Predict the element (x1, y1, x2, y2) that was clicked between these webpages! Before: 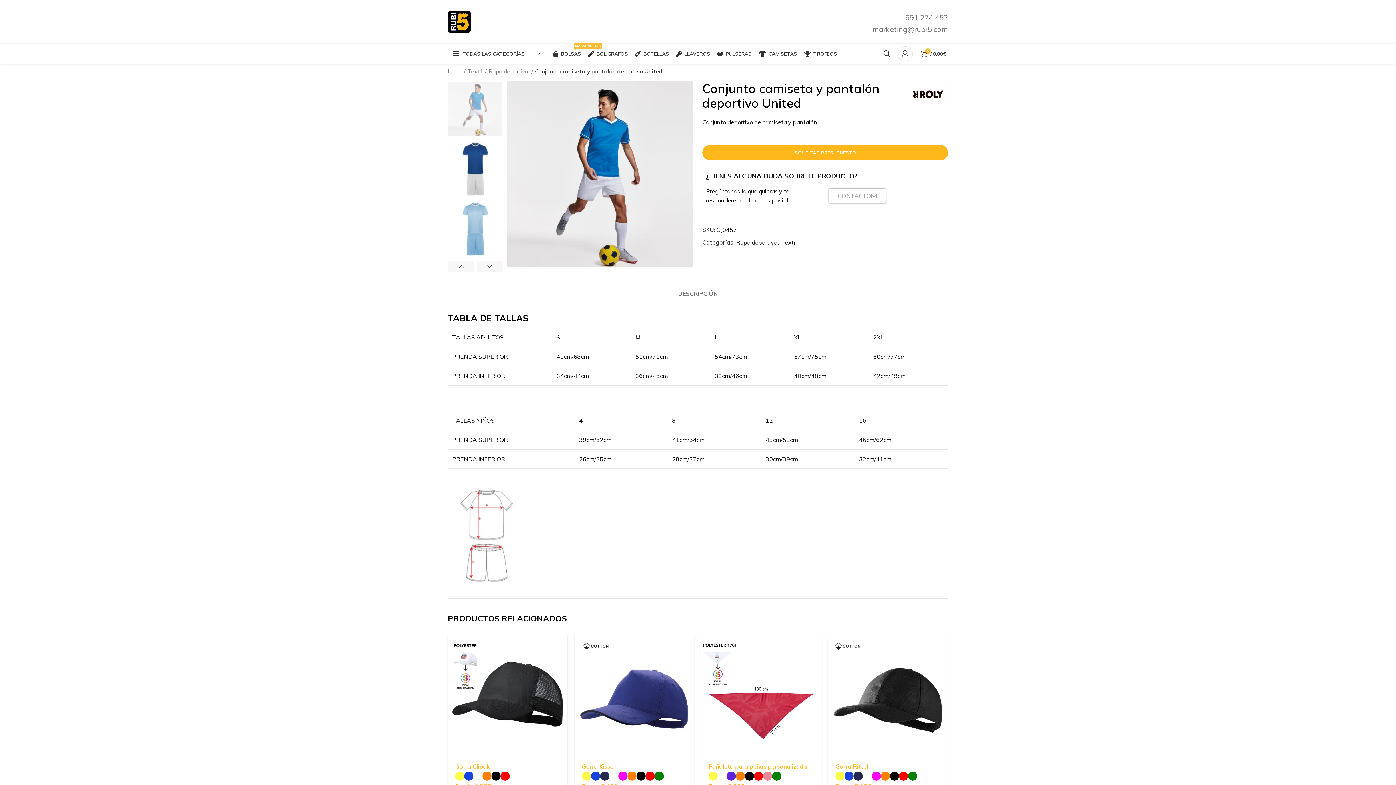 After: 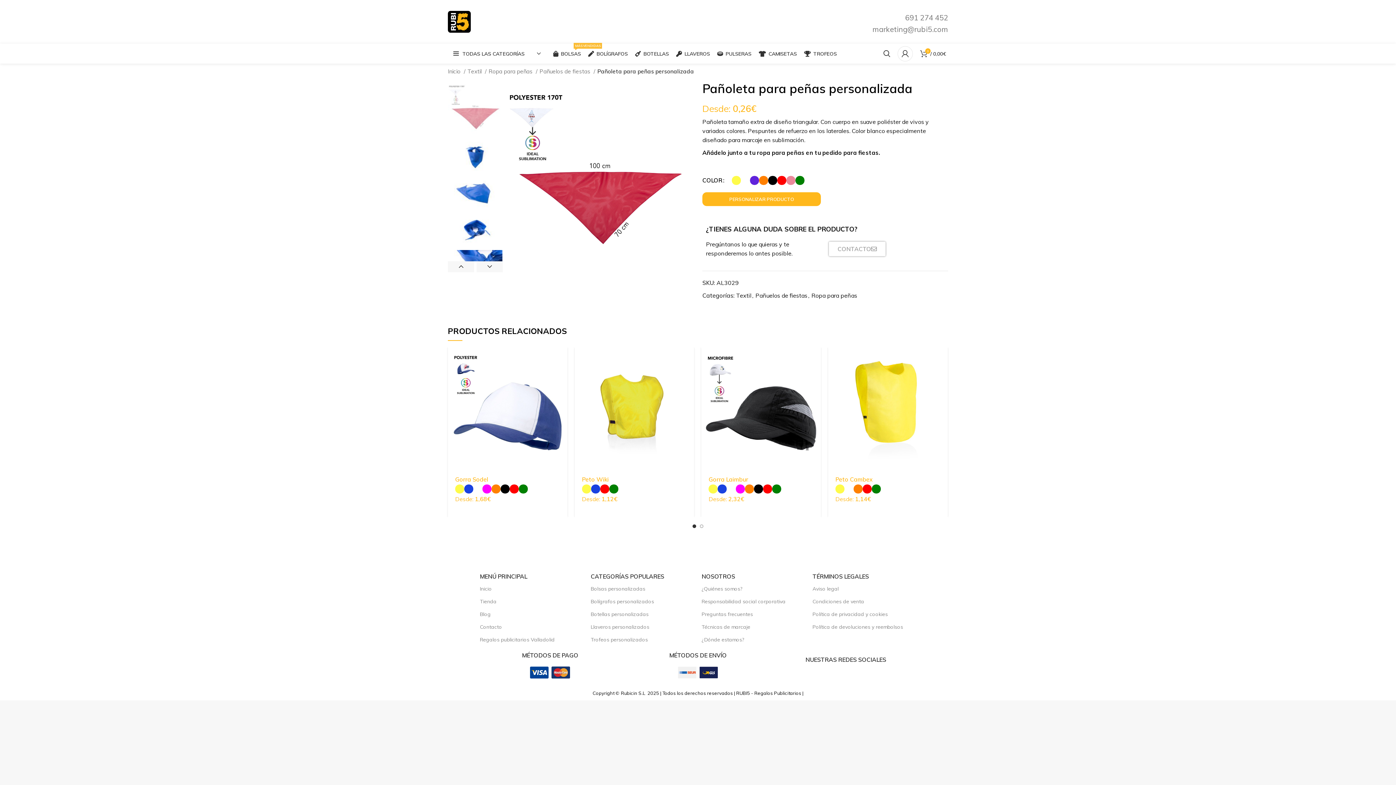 Action: label: Pañoleta para peñas personalizada bbox: (708, 763, 807, 770)